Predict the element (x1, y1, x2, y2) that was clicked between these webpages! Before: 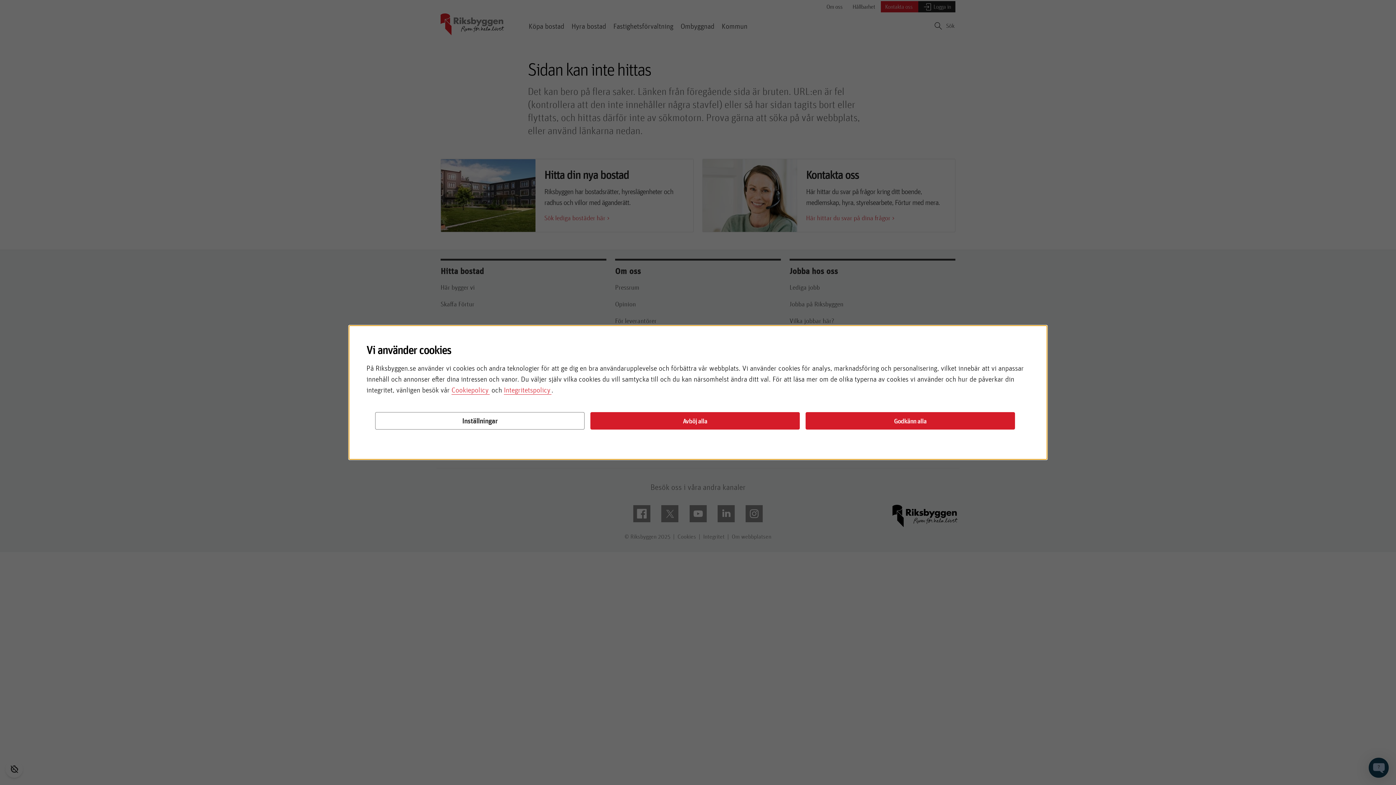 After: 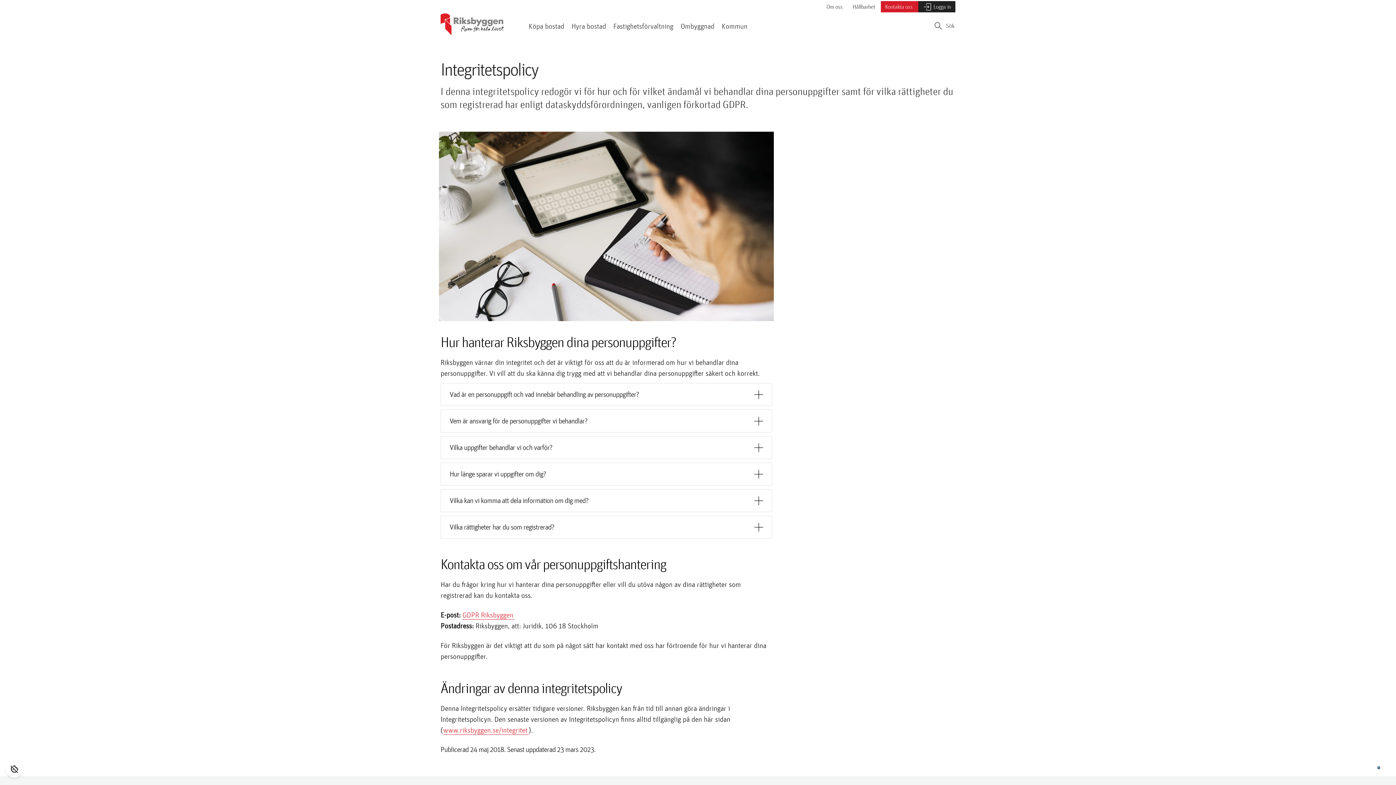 Action: label: Integritetspolicy bbox: (504, 385, 551, 394)